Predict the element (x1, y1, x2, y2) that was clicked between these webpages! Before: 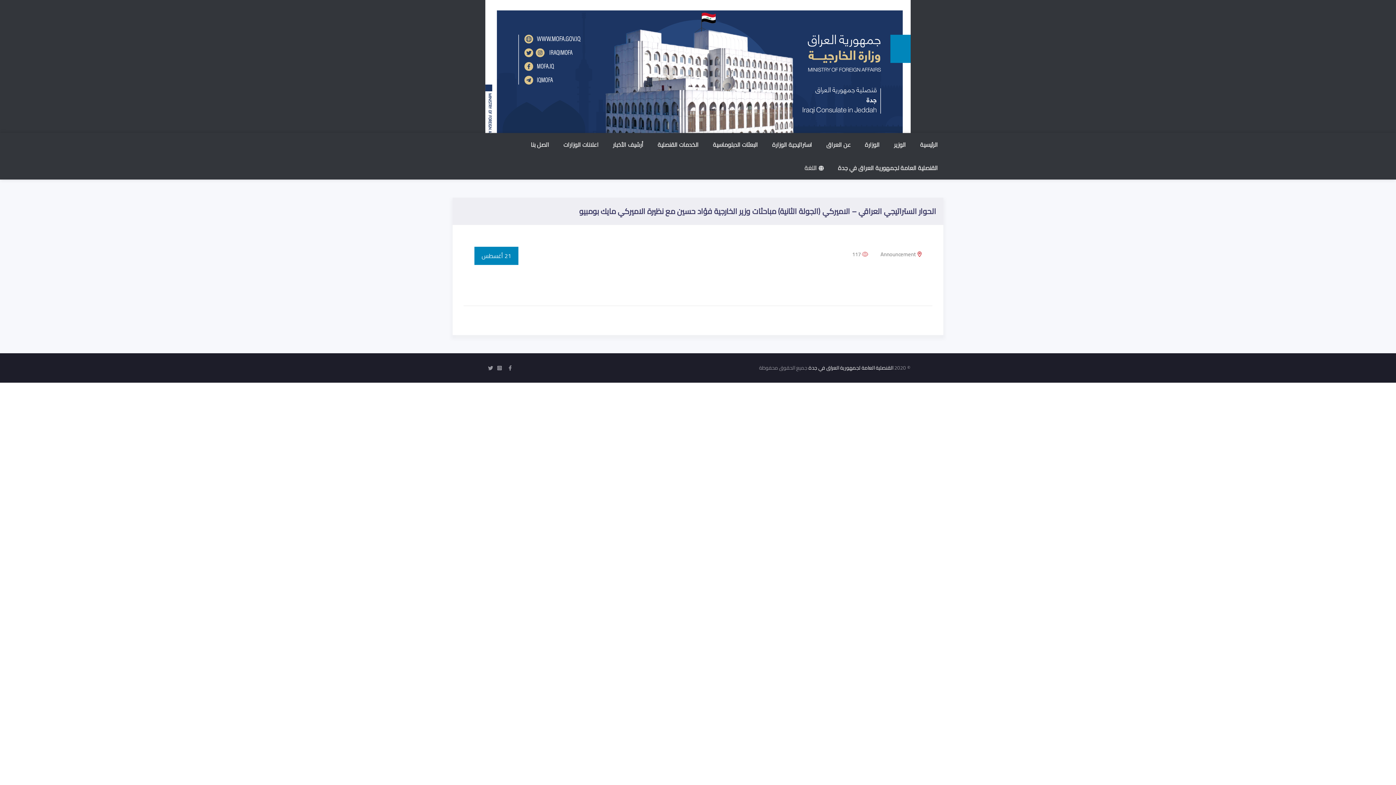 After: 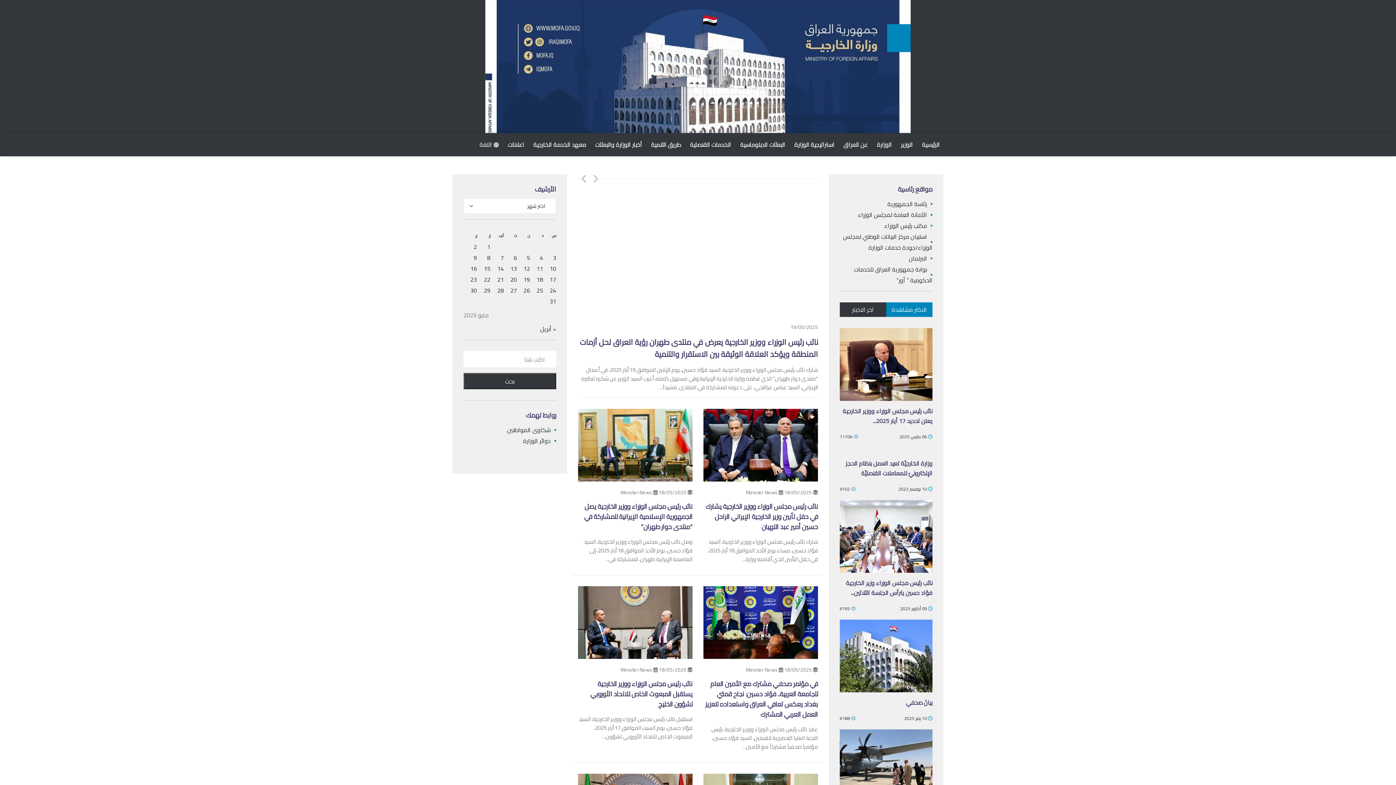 Action: bbox: (485, 0, 910, 133)